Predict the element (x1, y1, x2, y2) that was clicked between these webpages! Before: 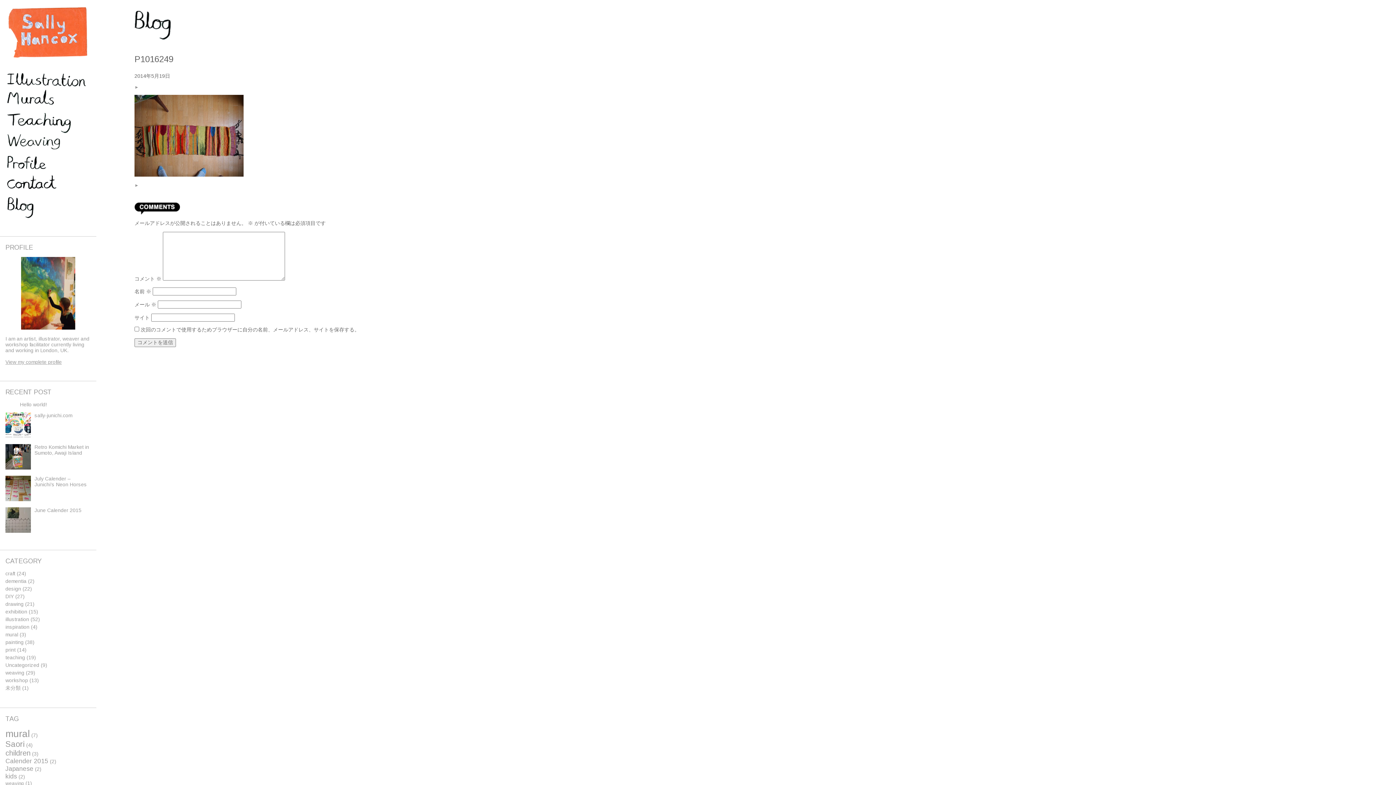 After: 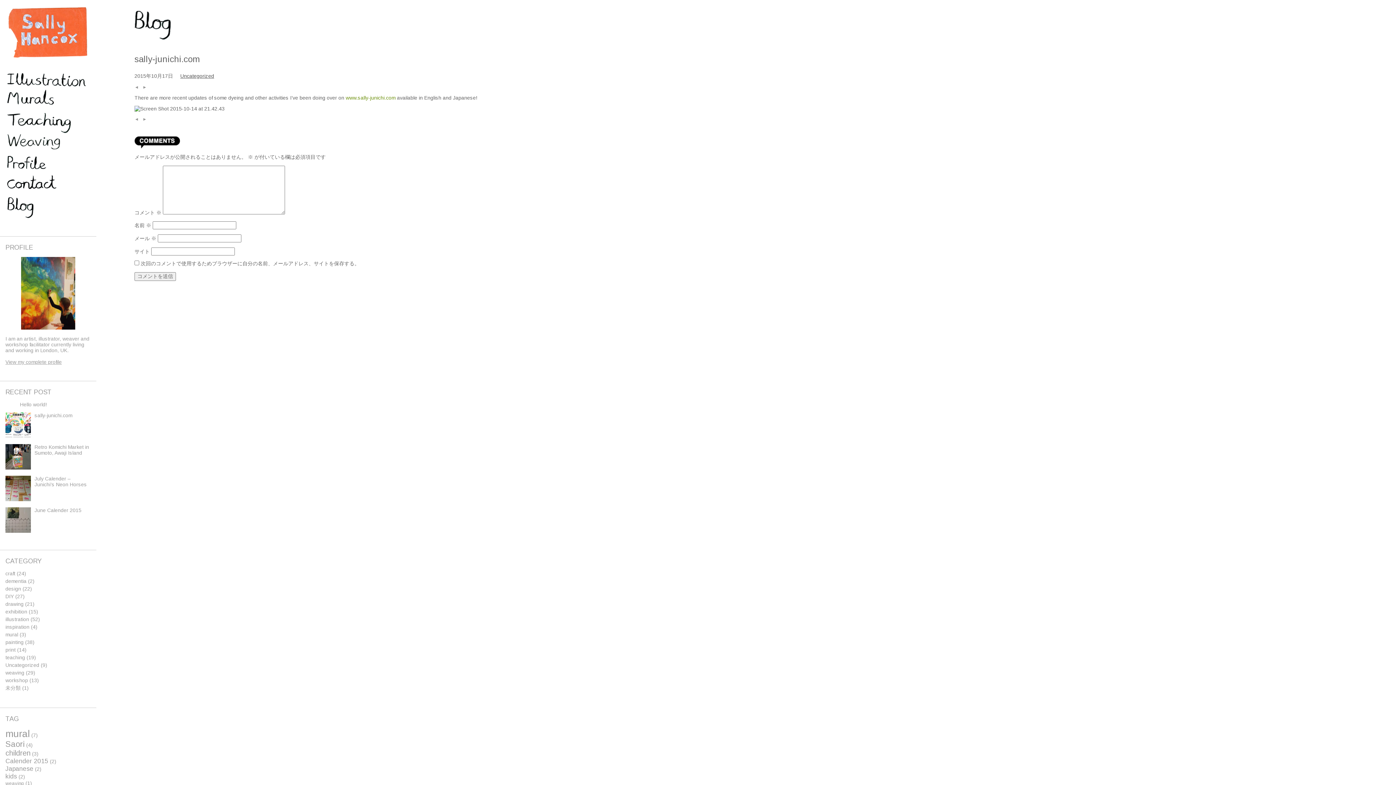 Action: bbox: (5, 433, 30, 439)